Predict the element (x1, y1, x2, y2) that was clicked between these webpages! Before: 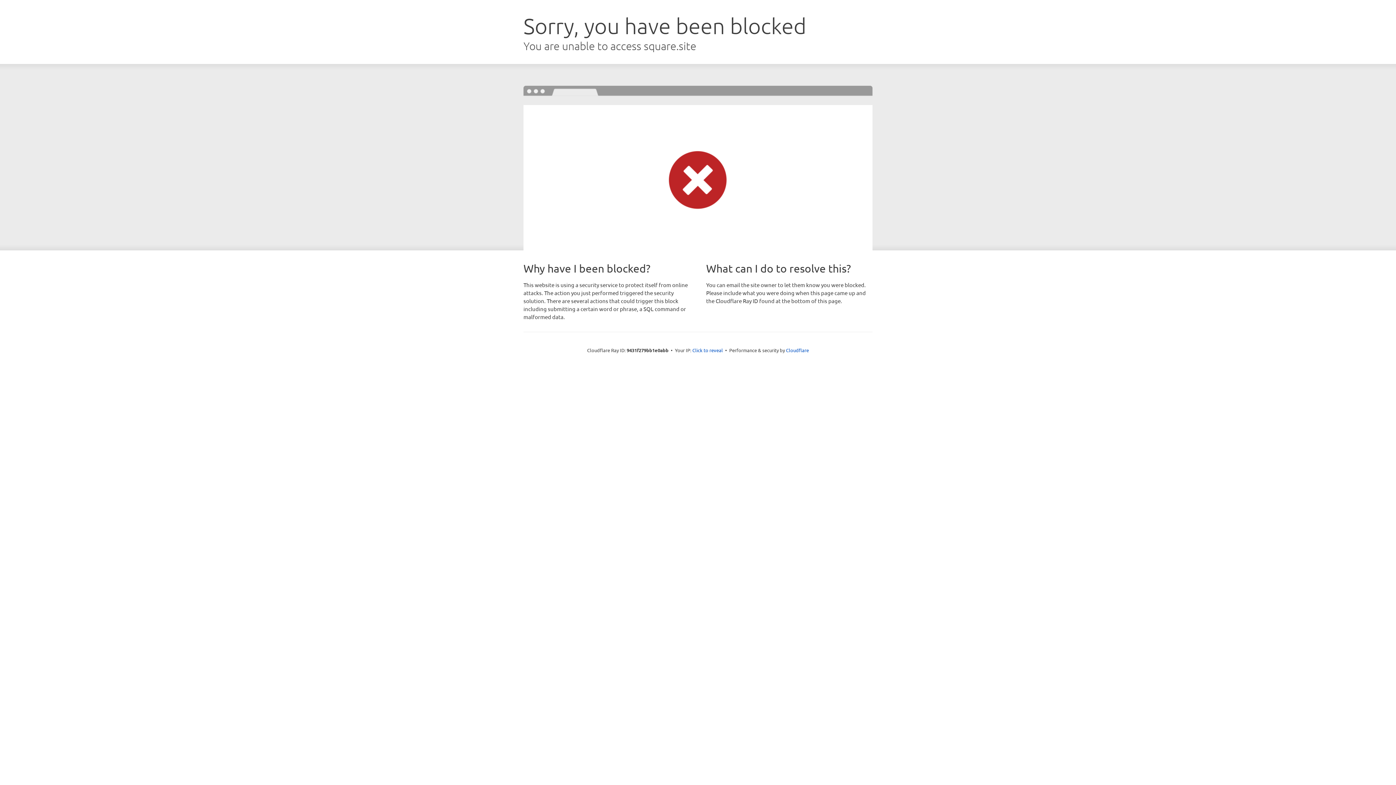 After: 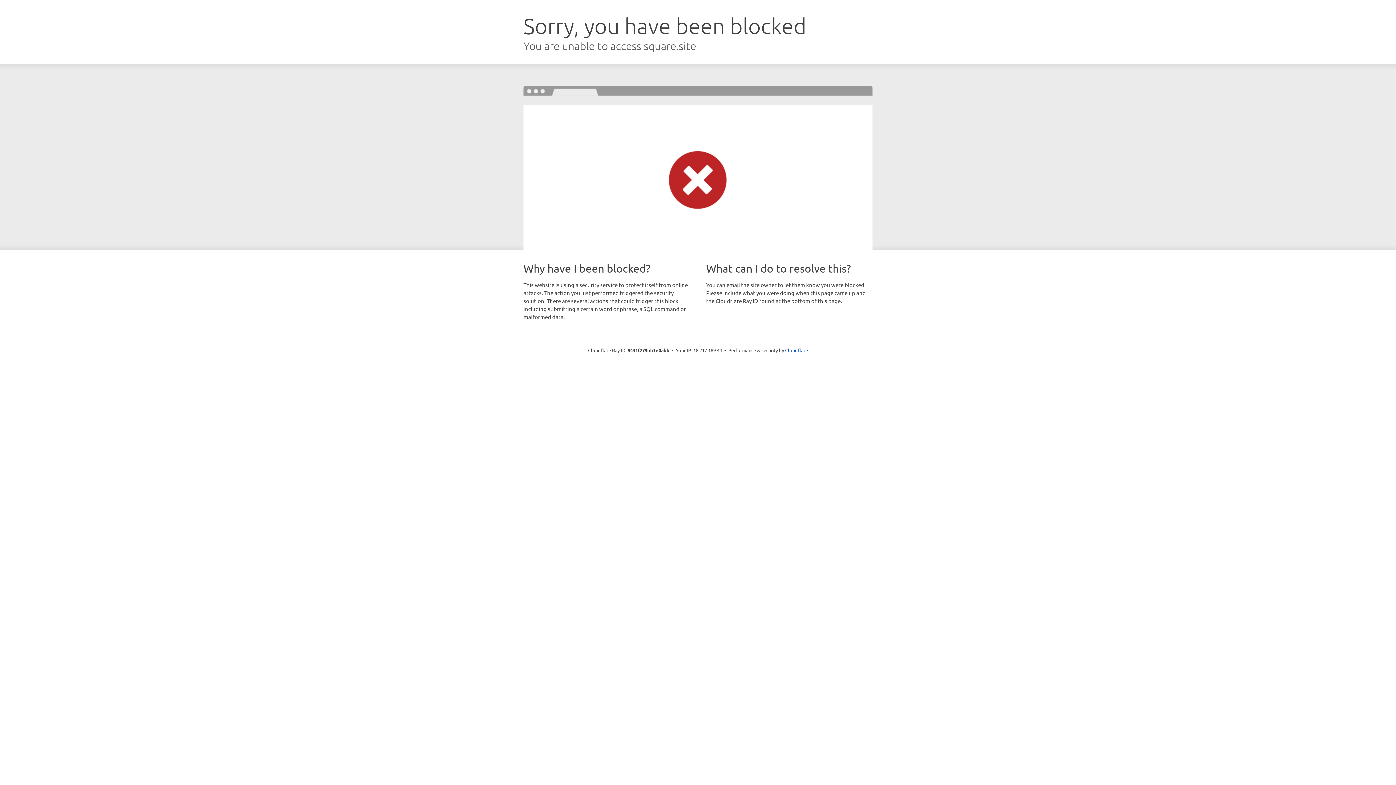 Action: label: Click to reveal bbox: (692, 346, 723, 353)